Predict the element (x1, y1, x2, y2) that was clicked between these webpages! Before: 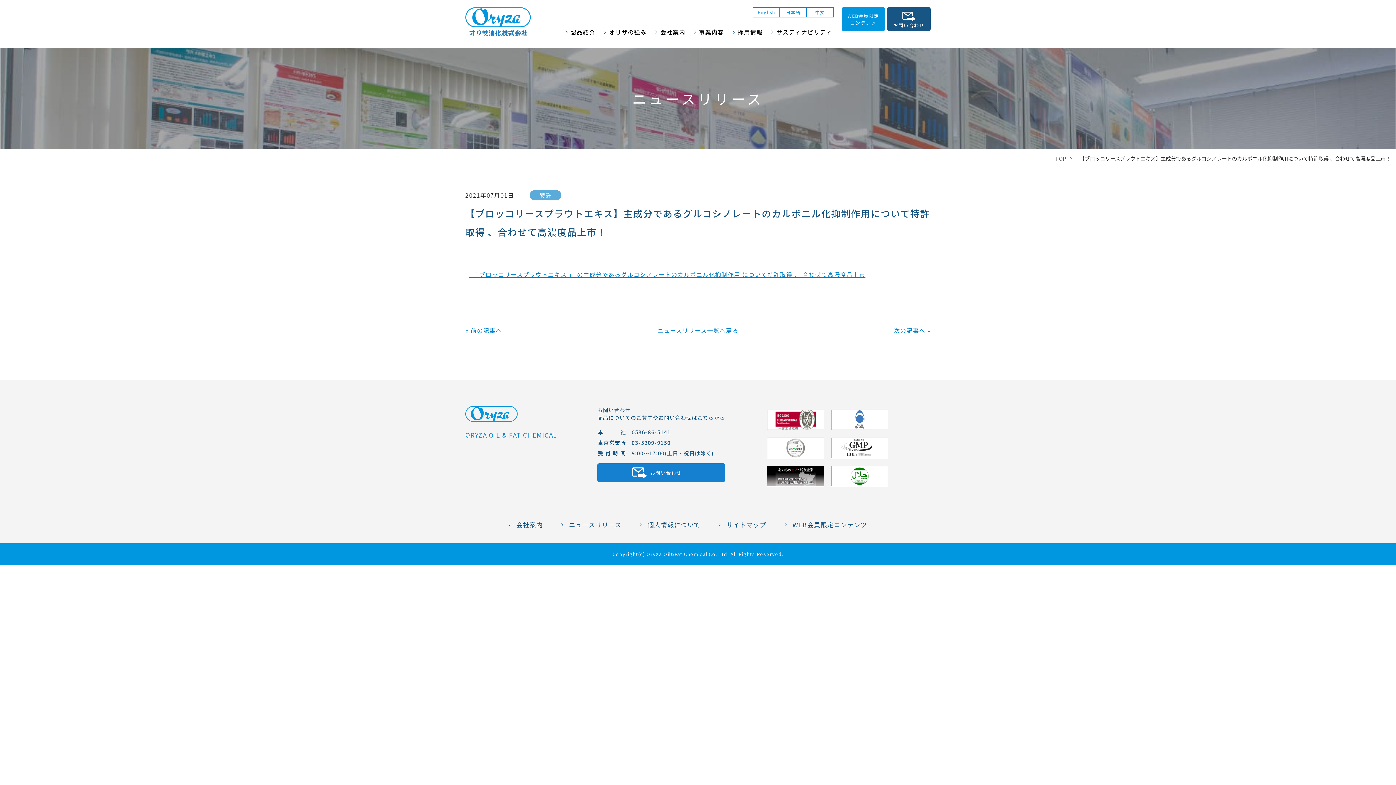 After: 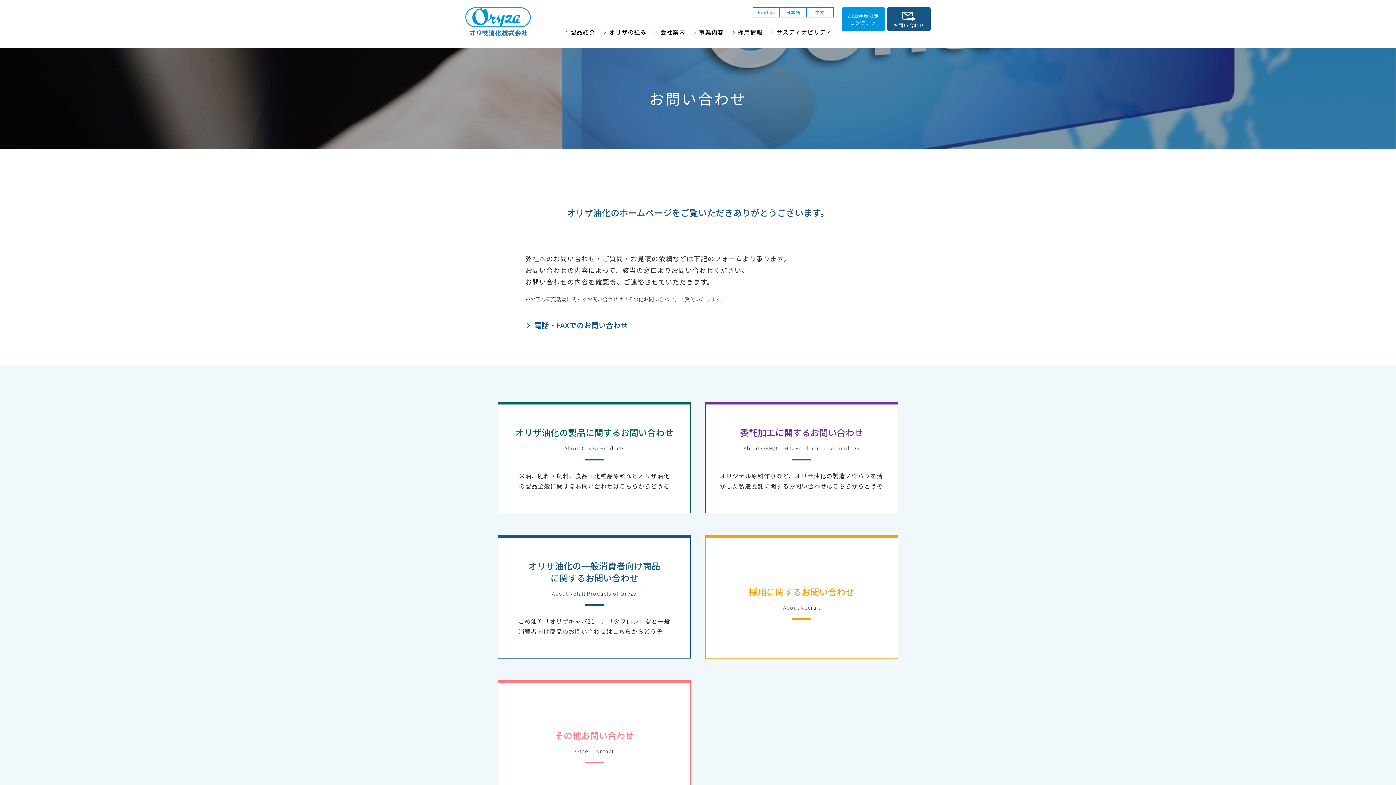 Action: bbox: (597, 463, 725, 482) label: お問い合わせ